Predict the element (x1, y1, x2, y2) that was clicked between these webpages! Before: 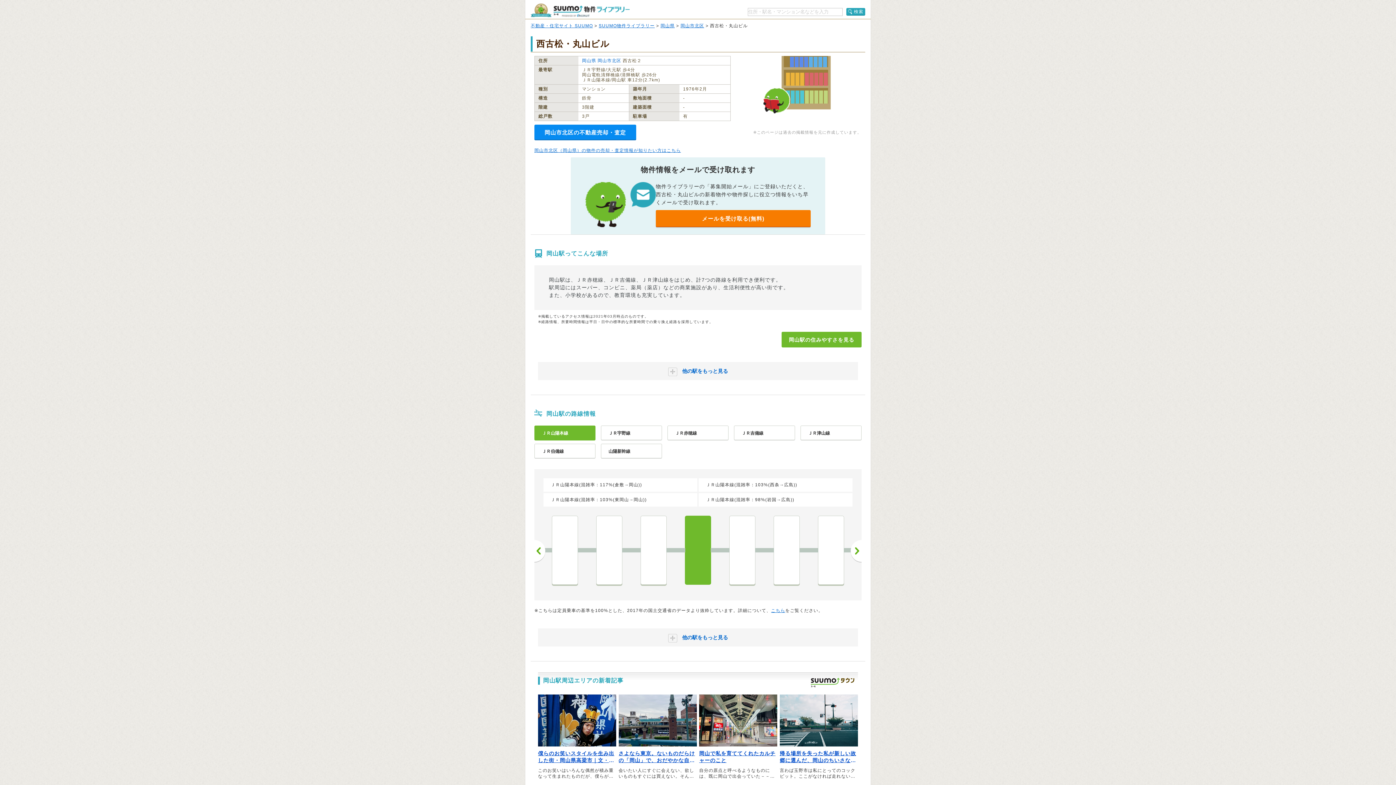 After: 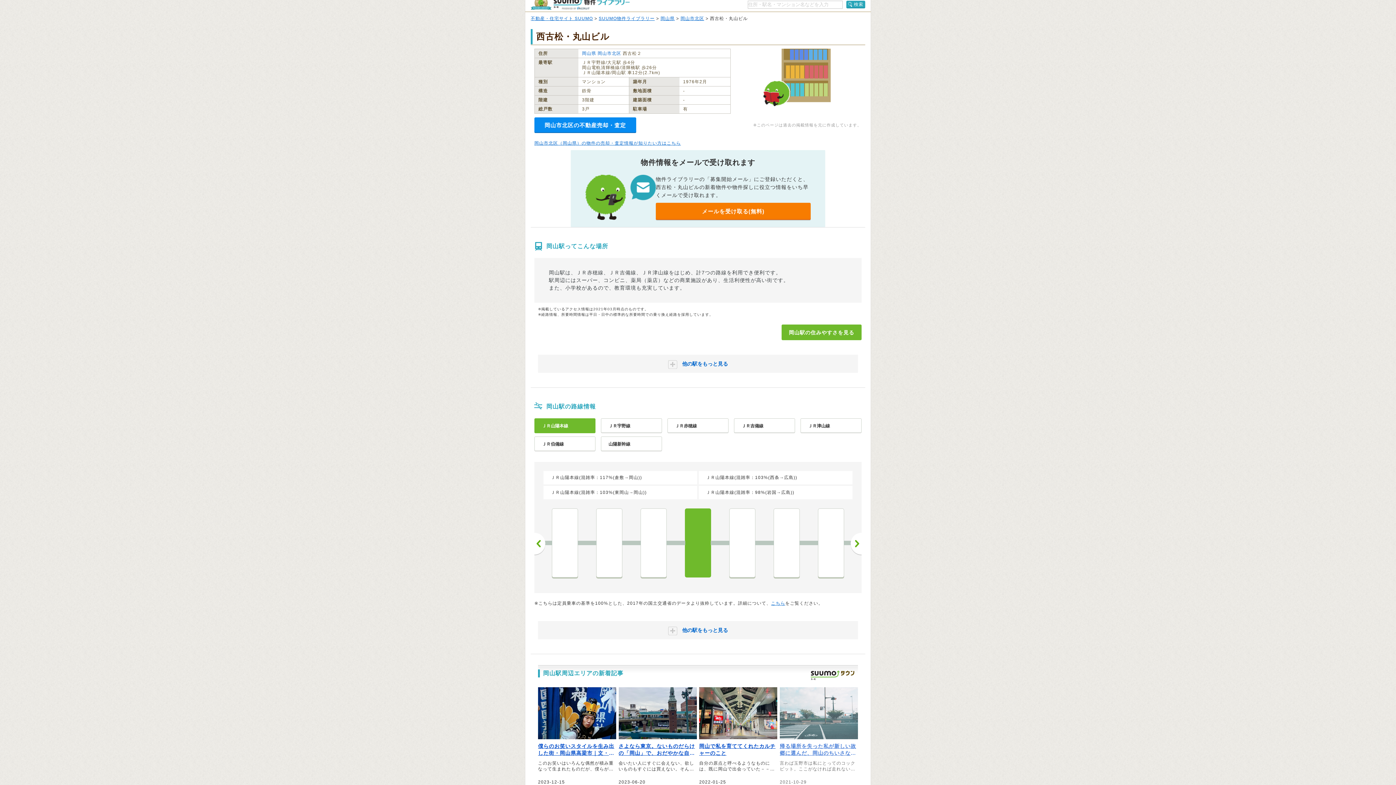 Action: bbox: (779, 694, 858, 792) label: 帰る場所を失った私が新しい故郷に選んだ、岡山のちいさな港町「玉野」

言わば玉野市は私にとってのコックピット。ここがなければ走れない。エネルギーチャージの場所、蓄える場所ーー。そう語るのは写真家・コラムニストの古性のち（@nocci_84）さん。現在暮している岡山県・玉野市の魅力について綴っていただきました。

2021-10-29